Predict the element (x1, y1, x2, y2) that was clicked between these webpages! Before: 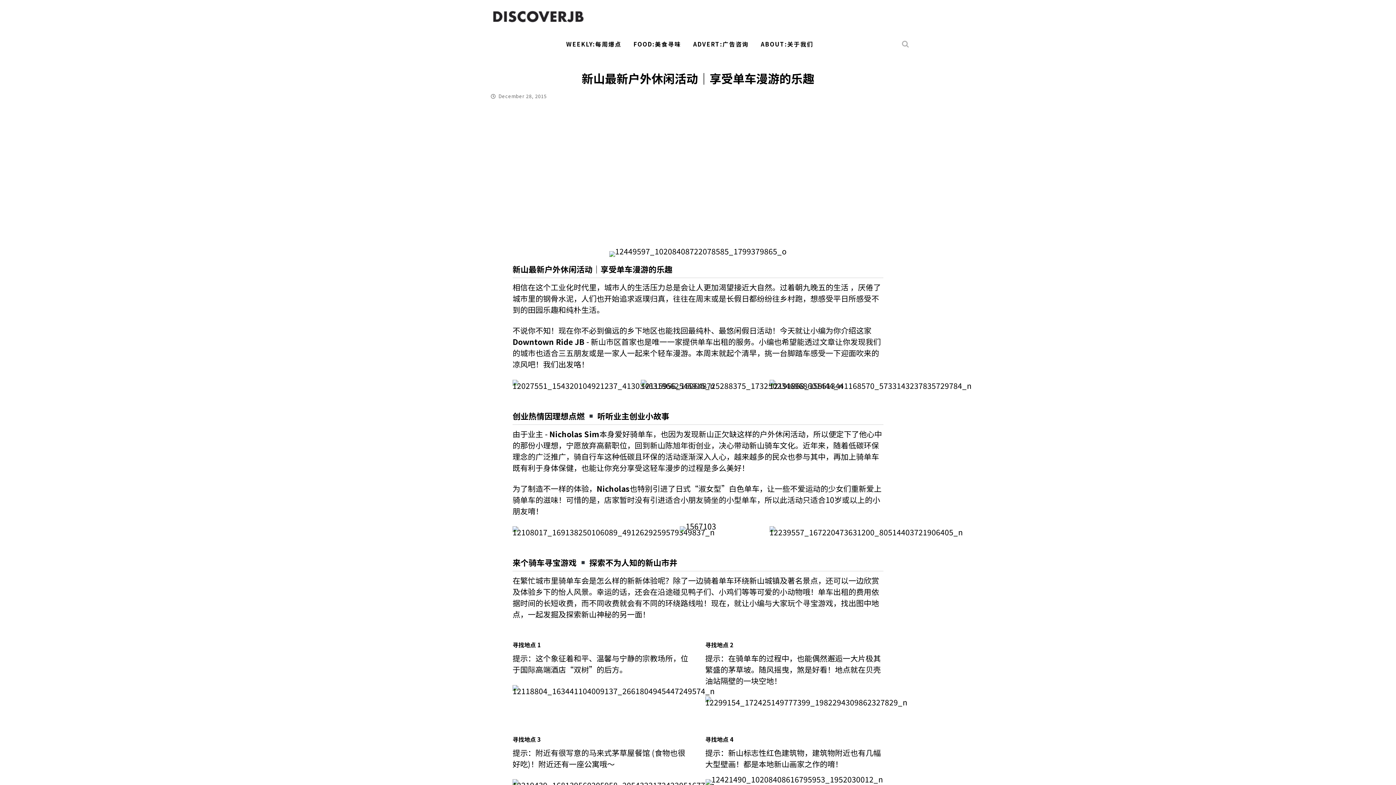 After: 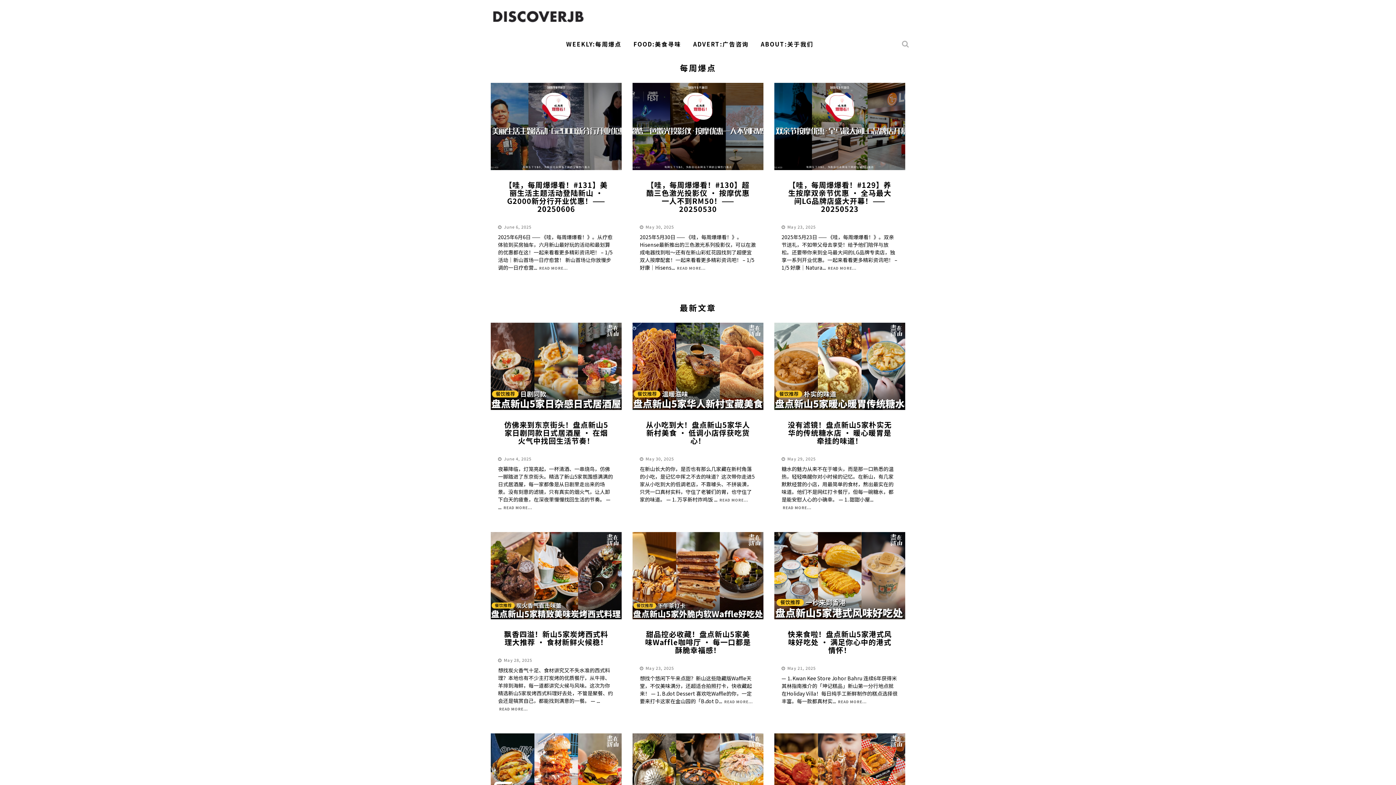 Action: bbox: (490, 20, 585, 31)